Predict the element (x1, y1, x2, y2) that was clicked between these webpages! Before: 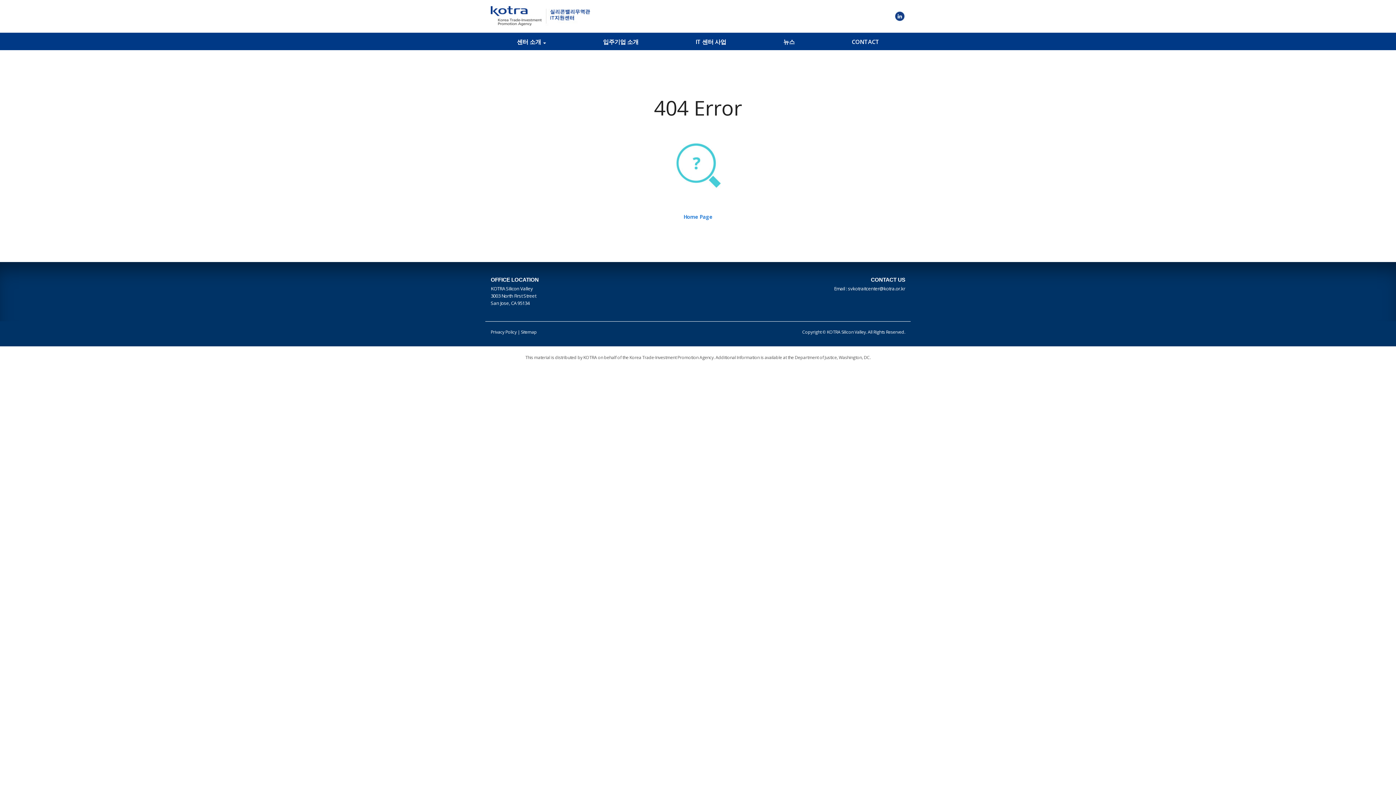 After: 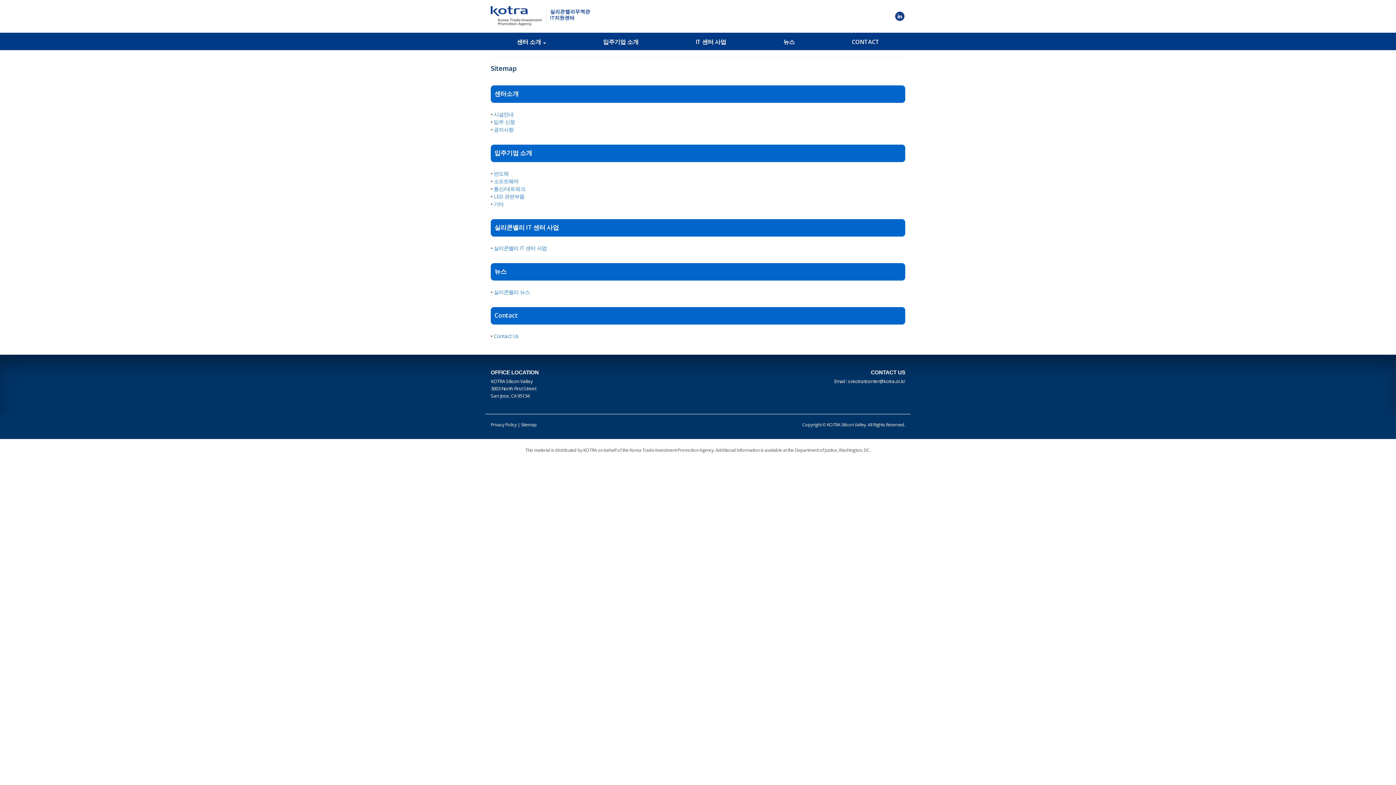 Action: label: Sitemap bbox: (521, 329, 536, 335)